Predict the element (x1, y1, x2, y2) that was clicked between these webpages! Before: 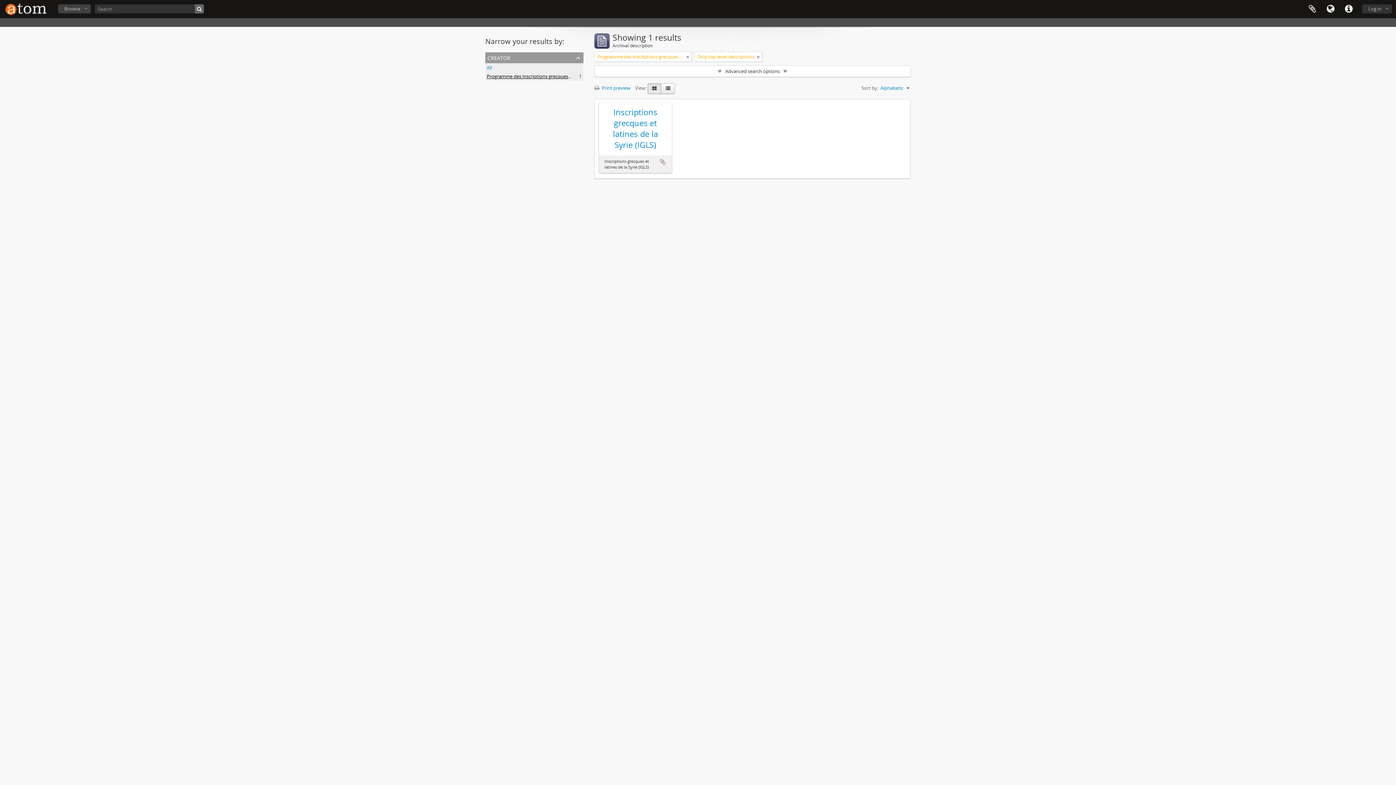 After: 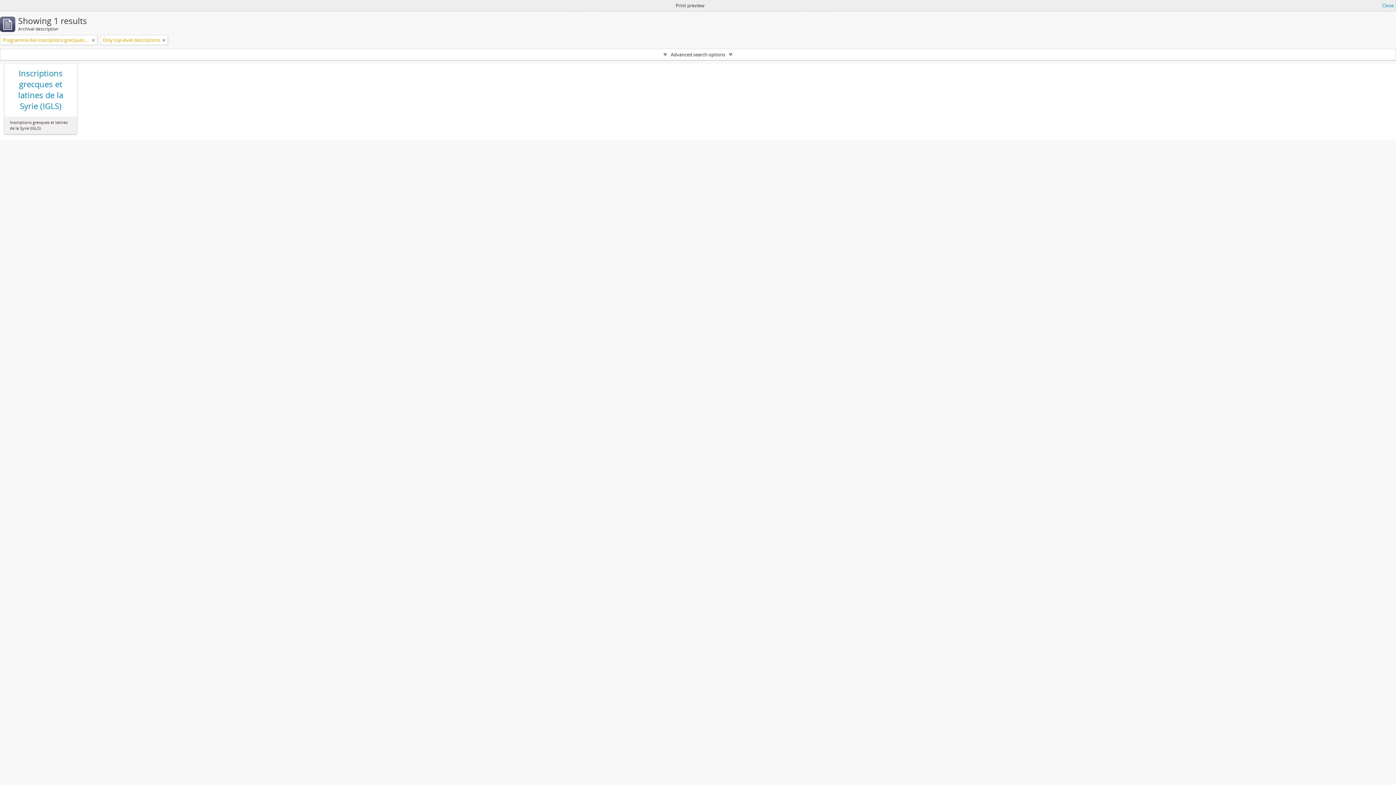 Action: bbox: (594, 84, 634, 91) label:  Print preview